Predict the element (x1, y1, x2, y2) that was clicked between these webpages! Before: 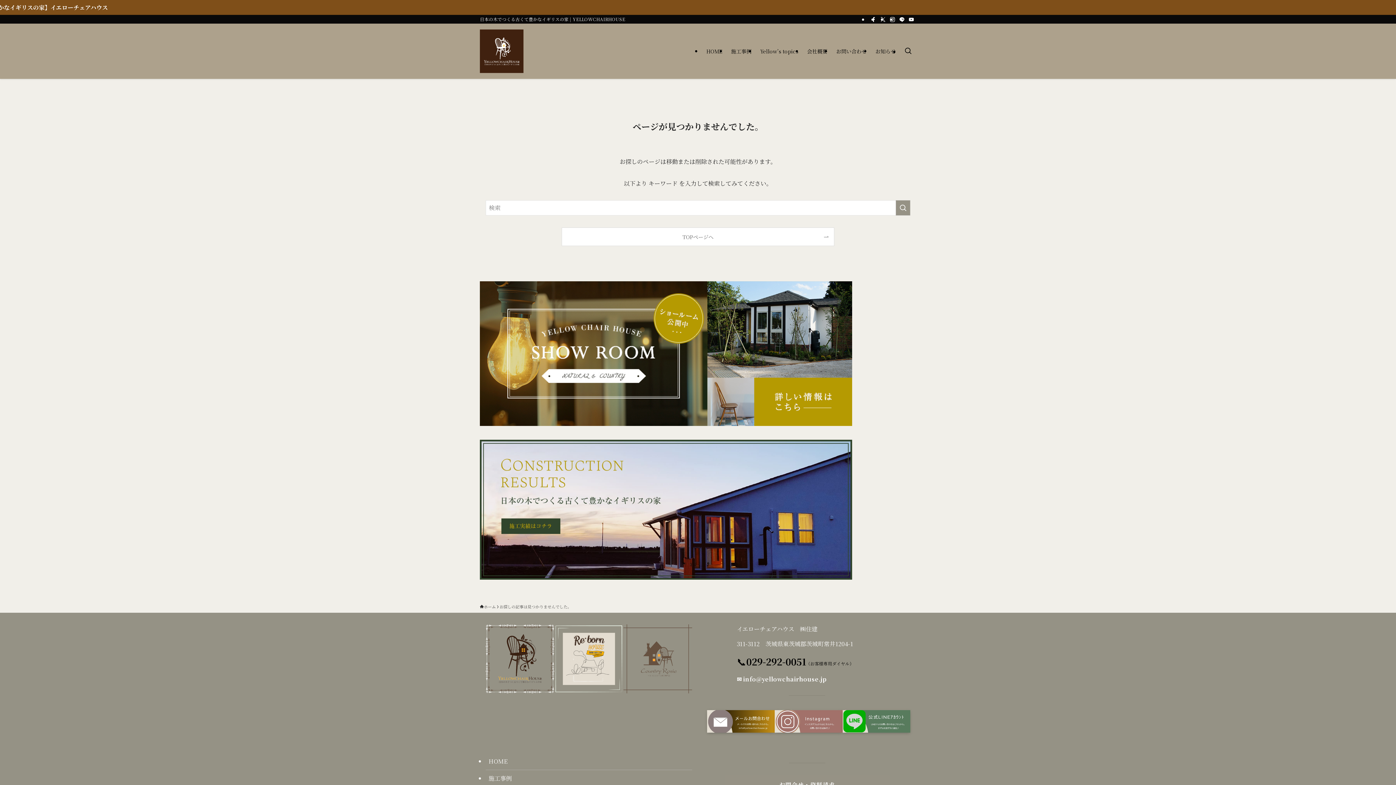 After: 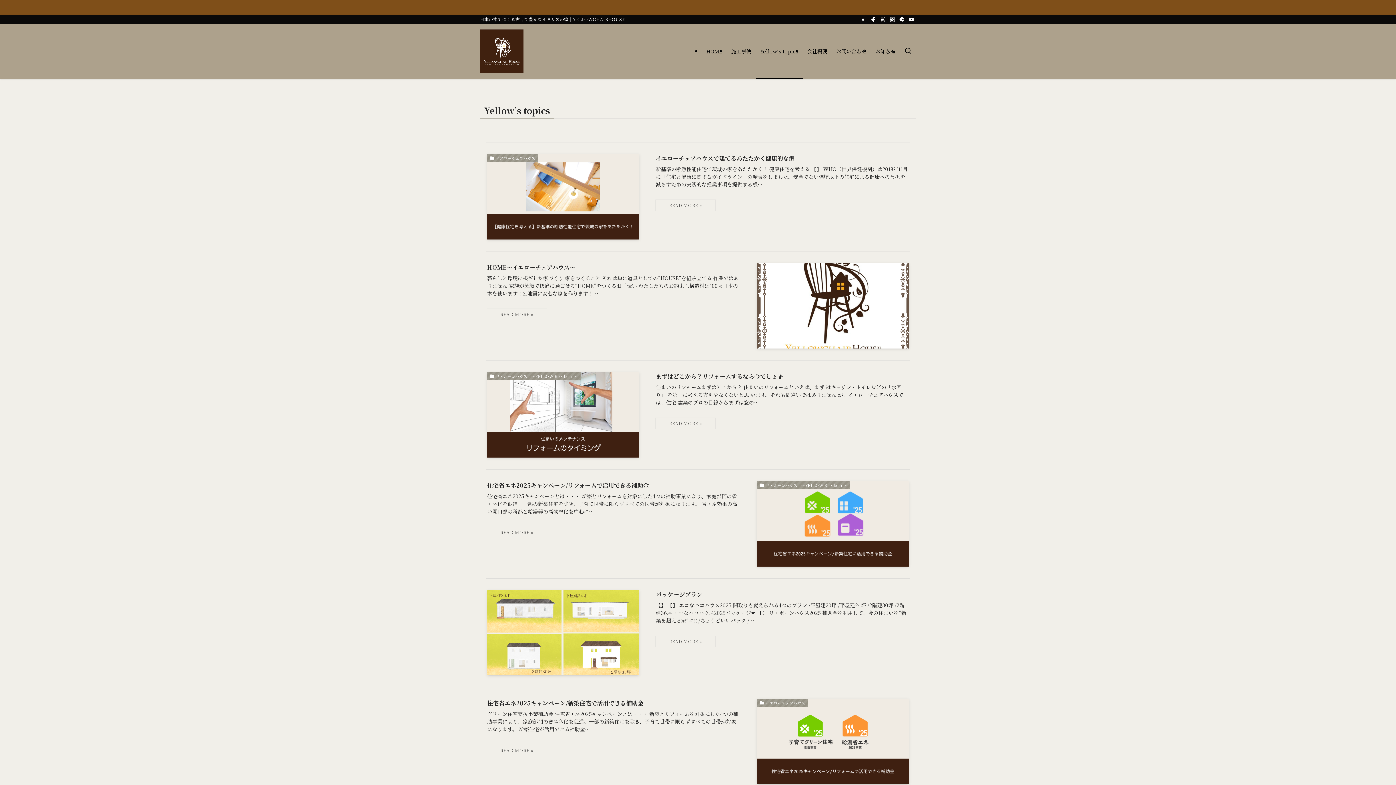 Action: bbox: (756, 23, 802, 78) label: Yellow’s topics